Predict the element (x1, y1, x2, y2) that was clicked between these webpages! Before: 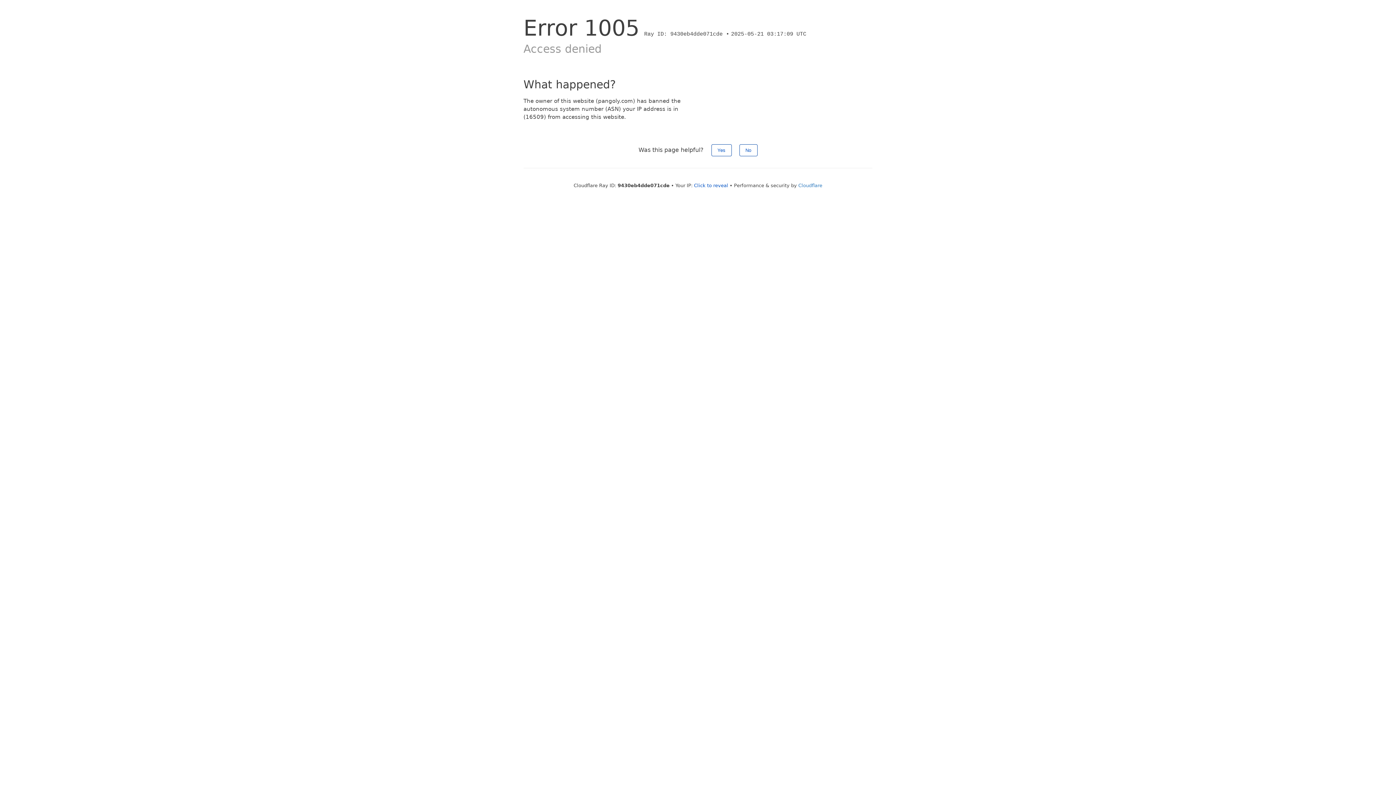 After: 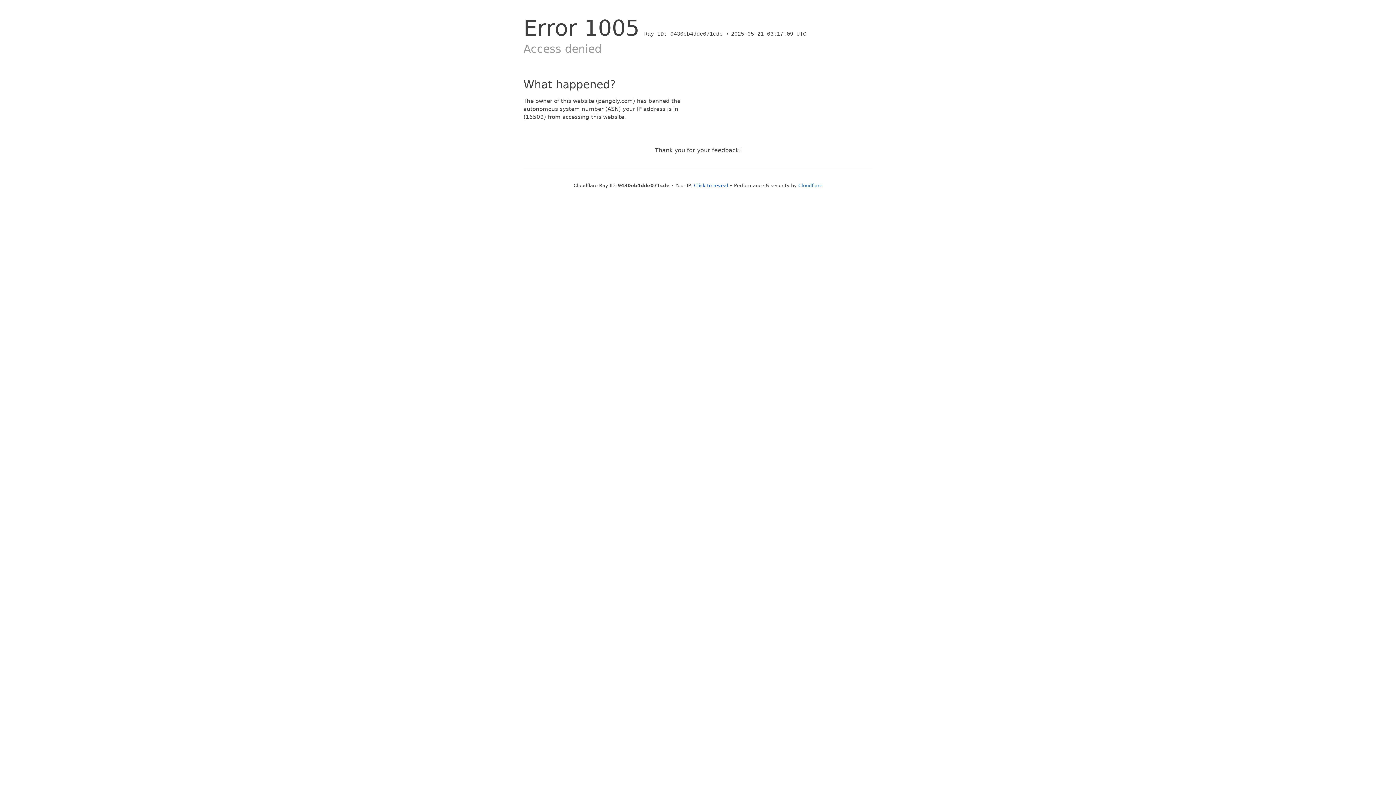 Action: bbox: (739, 144, 757, 156) label: No